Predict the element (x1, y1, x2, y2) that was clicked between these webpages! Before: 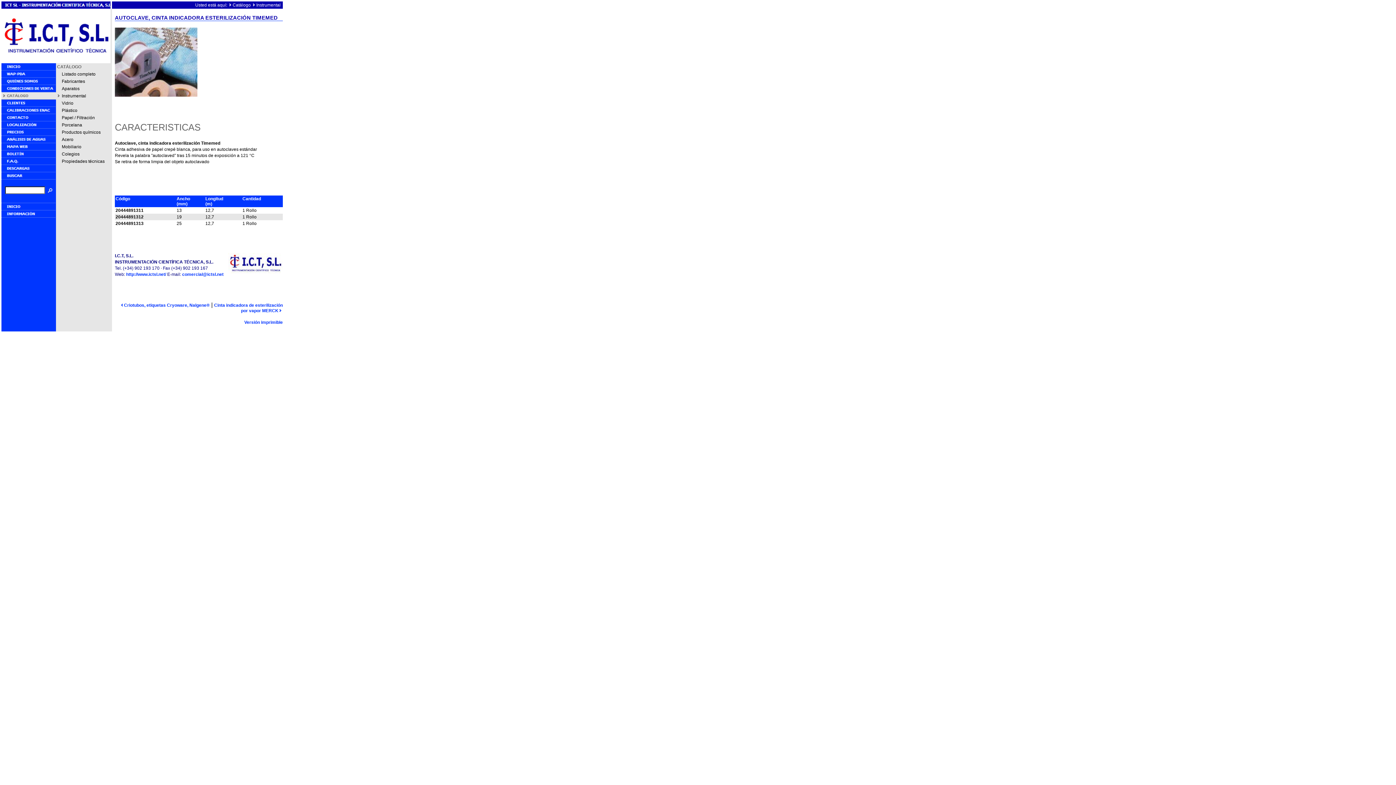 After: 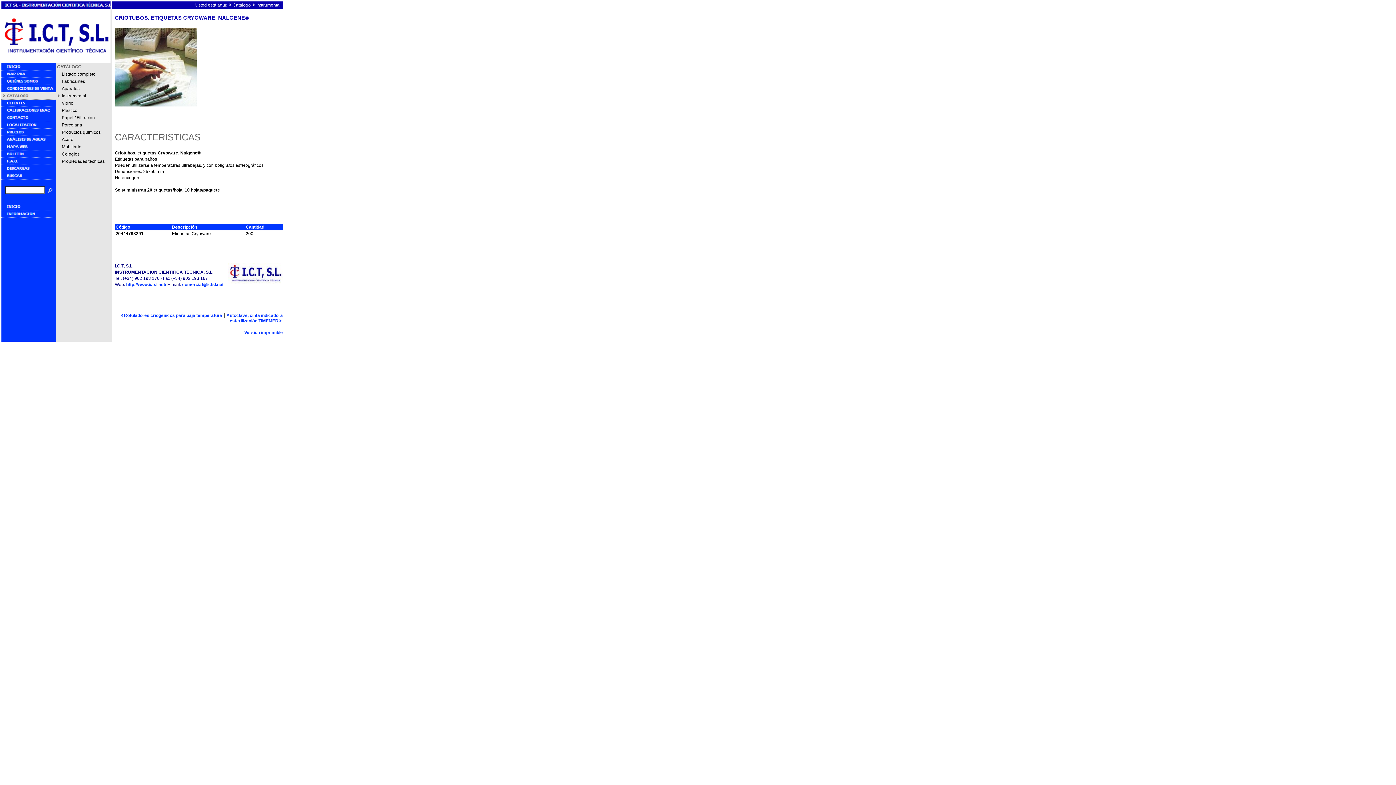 Action: label: Criotubos, etiquetas Cryoware, Nalgene® bbox: (119, 302, 209, 308)